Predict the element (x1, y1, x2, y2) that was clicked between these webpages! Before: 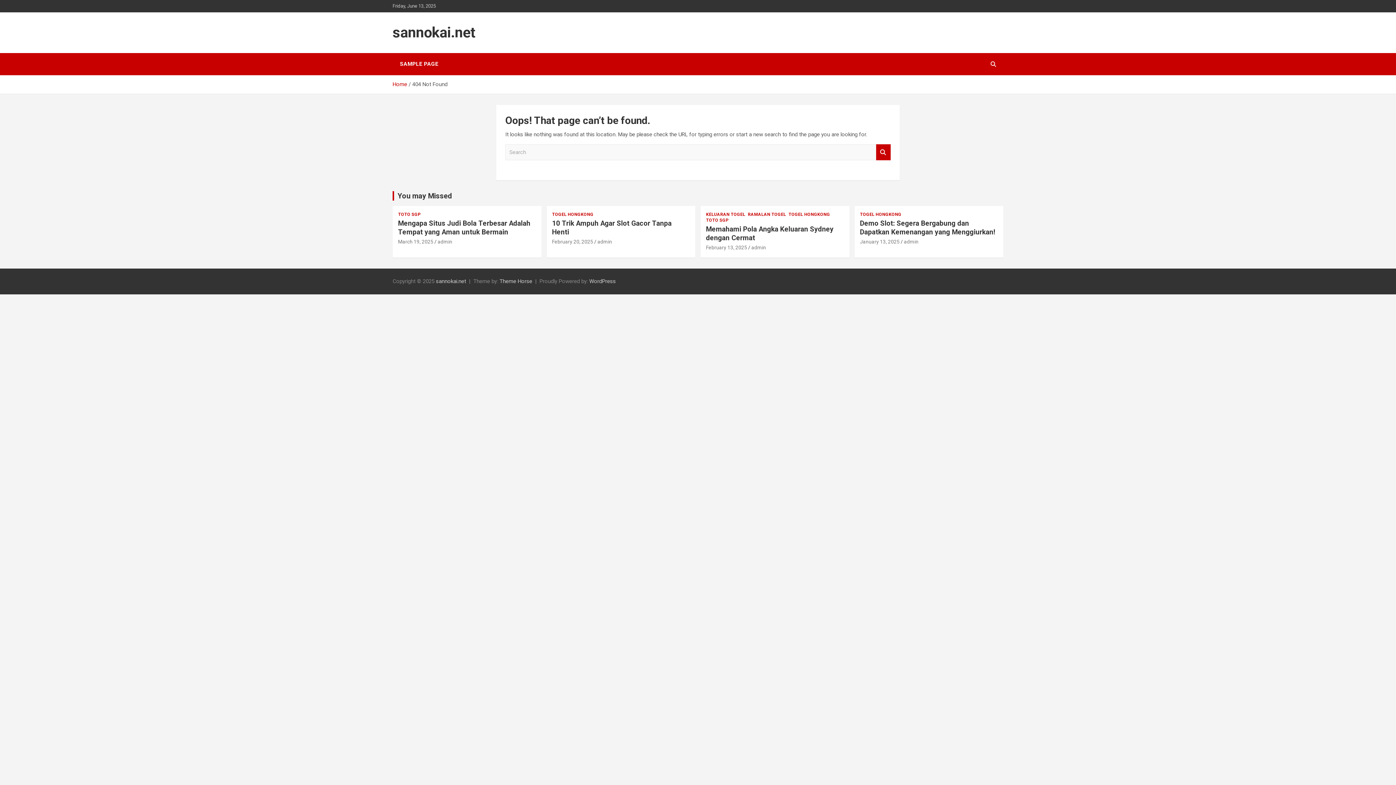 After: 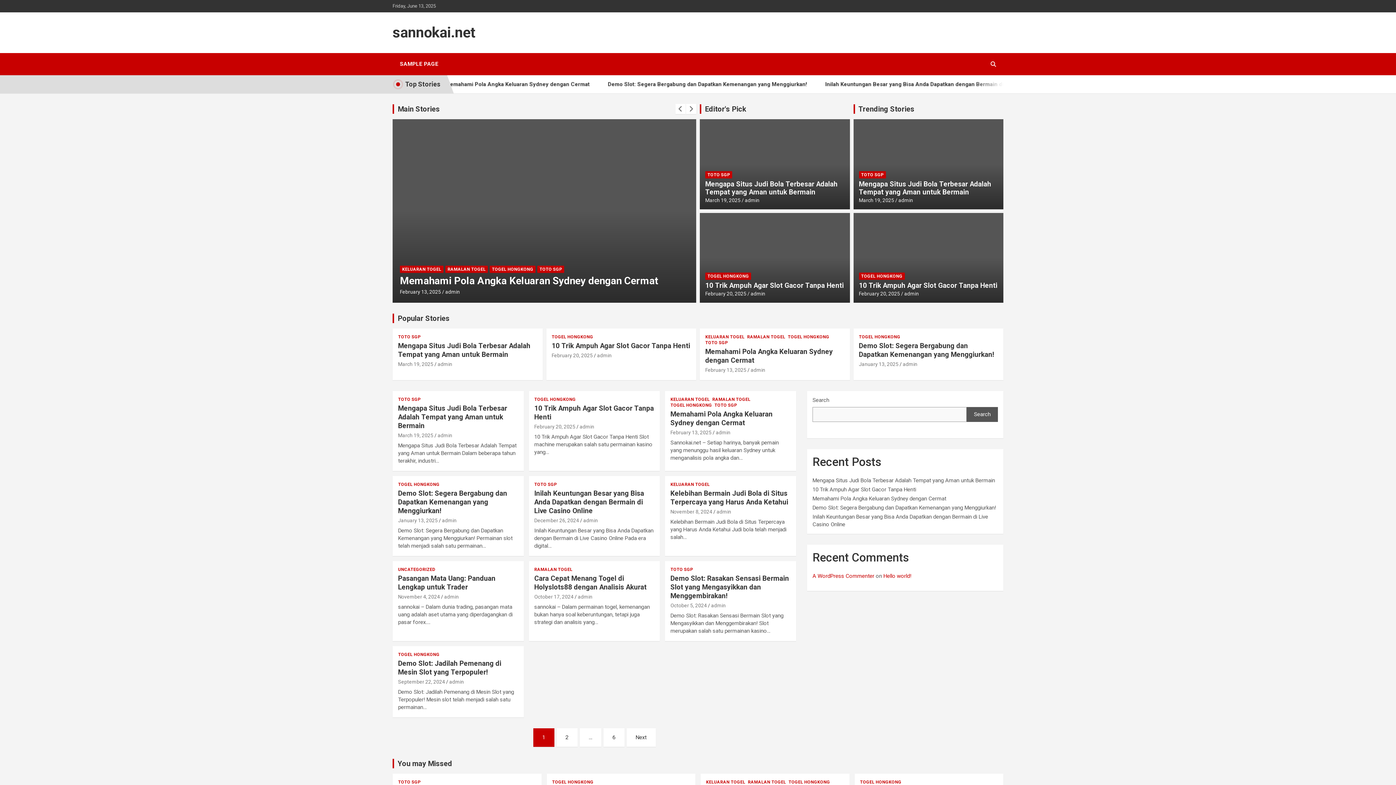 Action: label: sannokai.net bbox: (436, 278, 466, 284)